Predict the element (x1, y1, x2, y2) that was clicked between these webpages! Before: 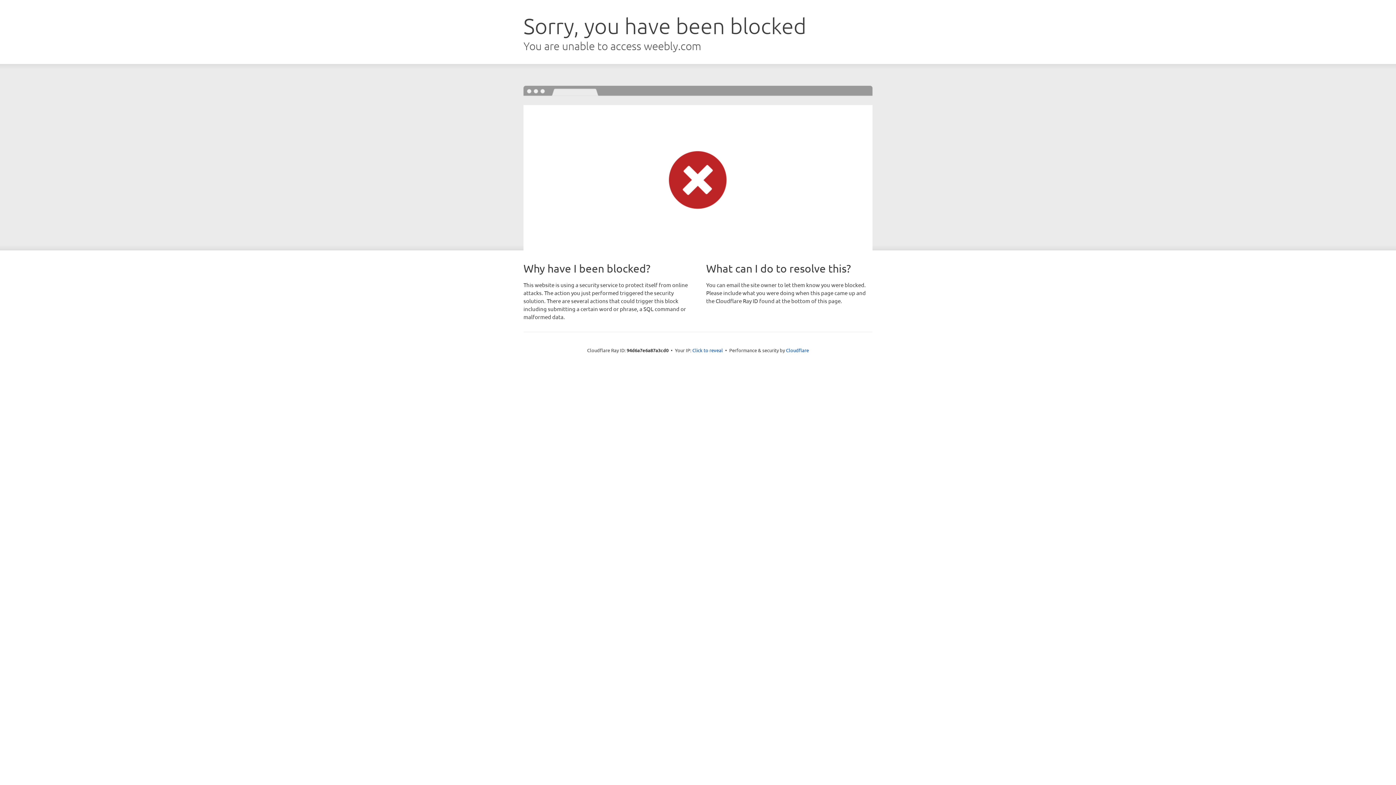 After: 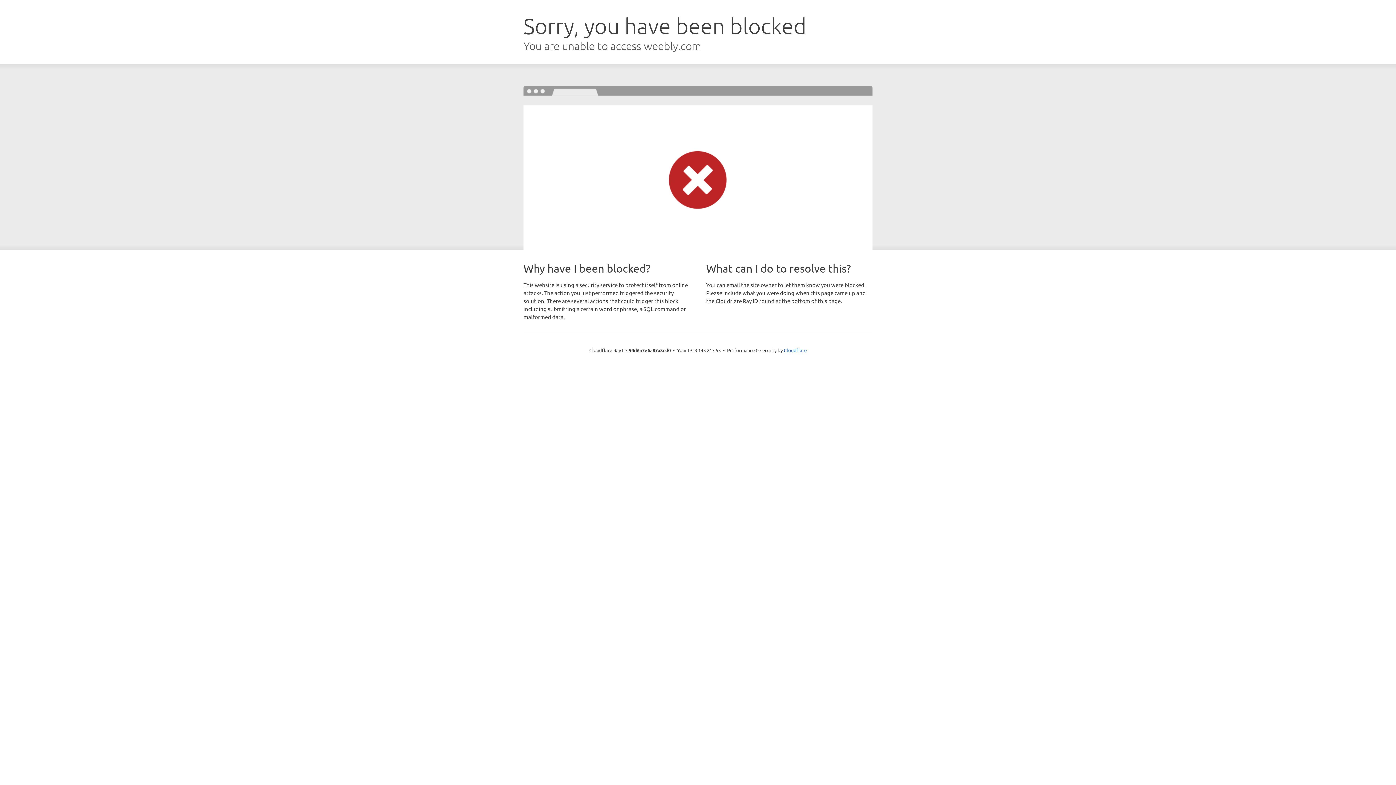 Action: label: Click to reveal bbox: (692, 346, 723, 353)